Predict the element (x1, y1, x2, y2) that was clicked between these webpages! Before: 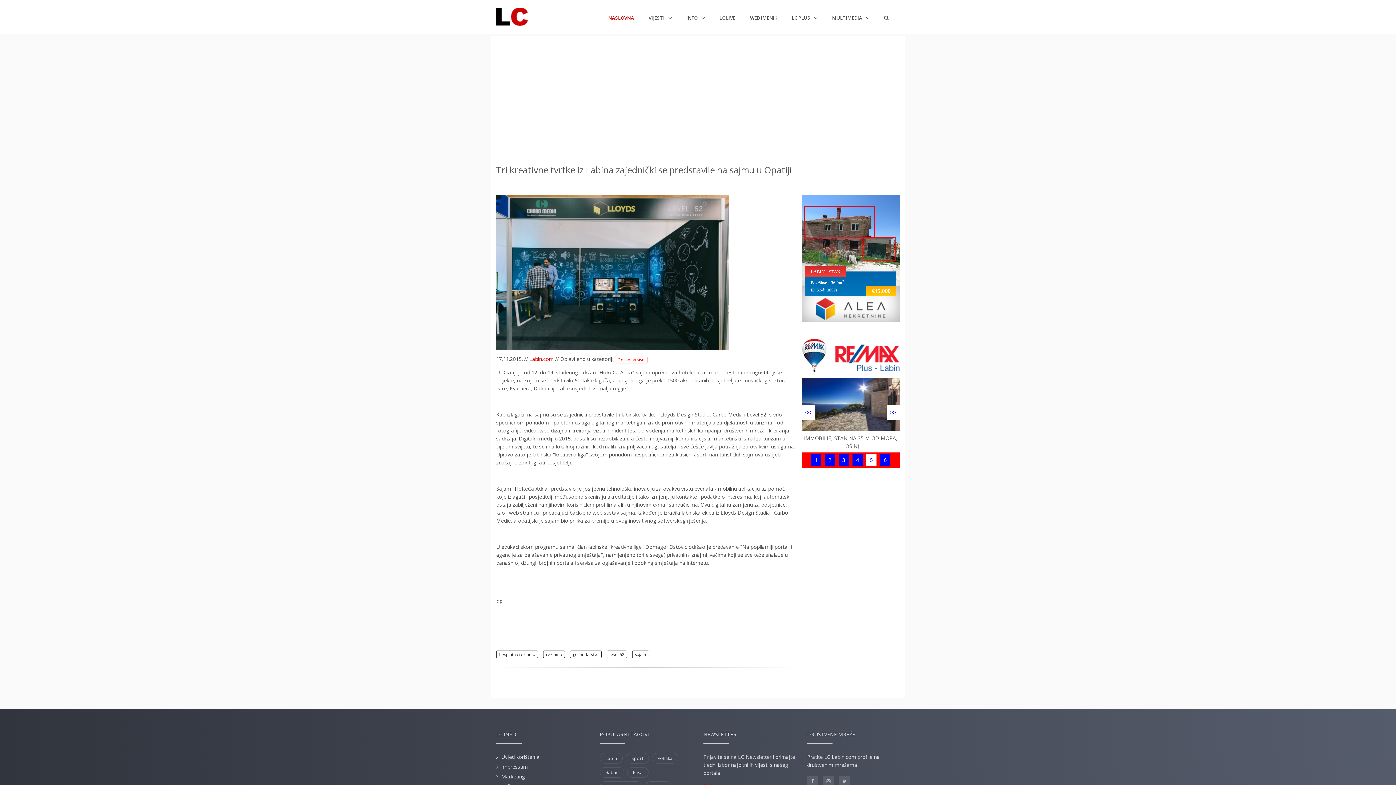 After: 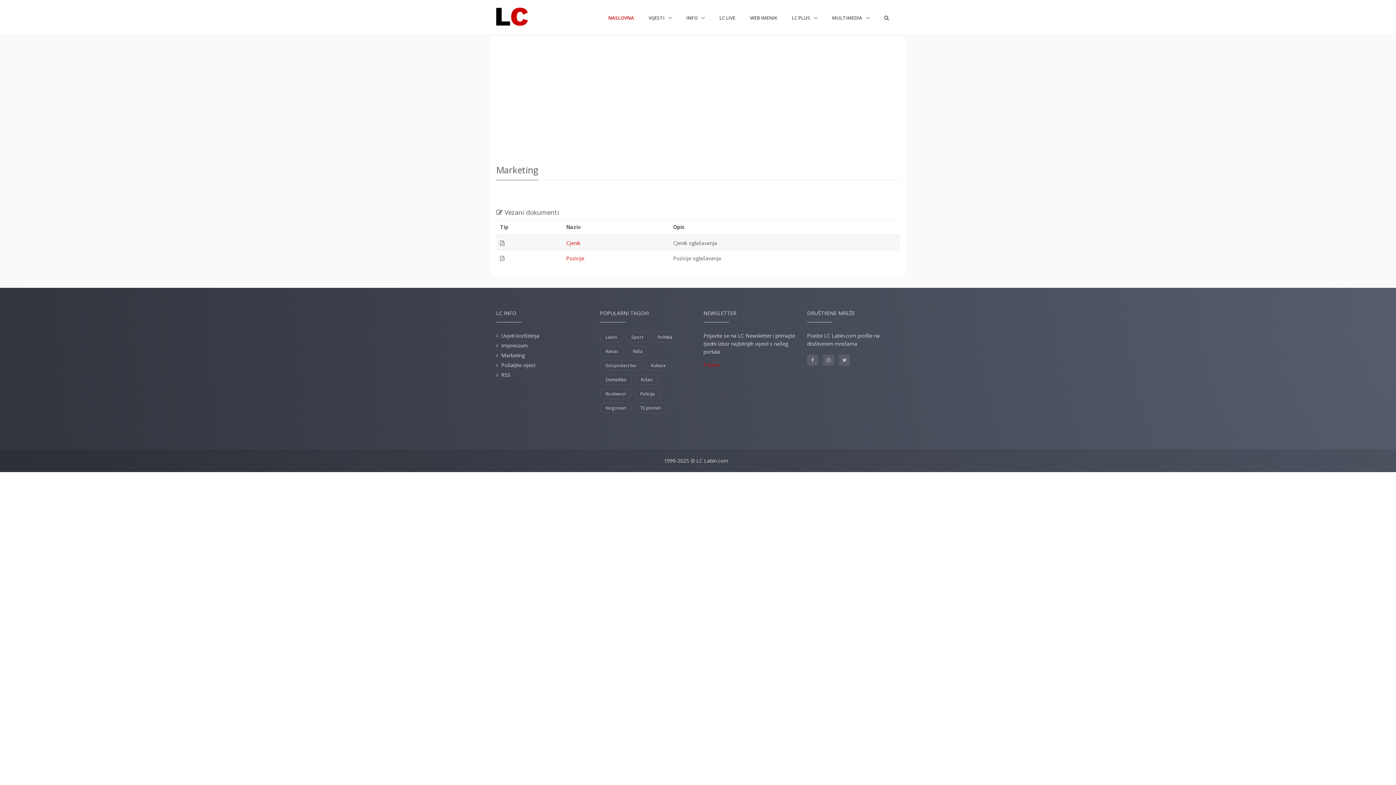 Action: label: Marketing bbox: (501, 773, 525, 780)